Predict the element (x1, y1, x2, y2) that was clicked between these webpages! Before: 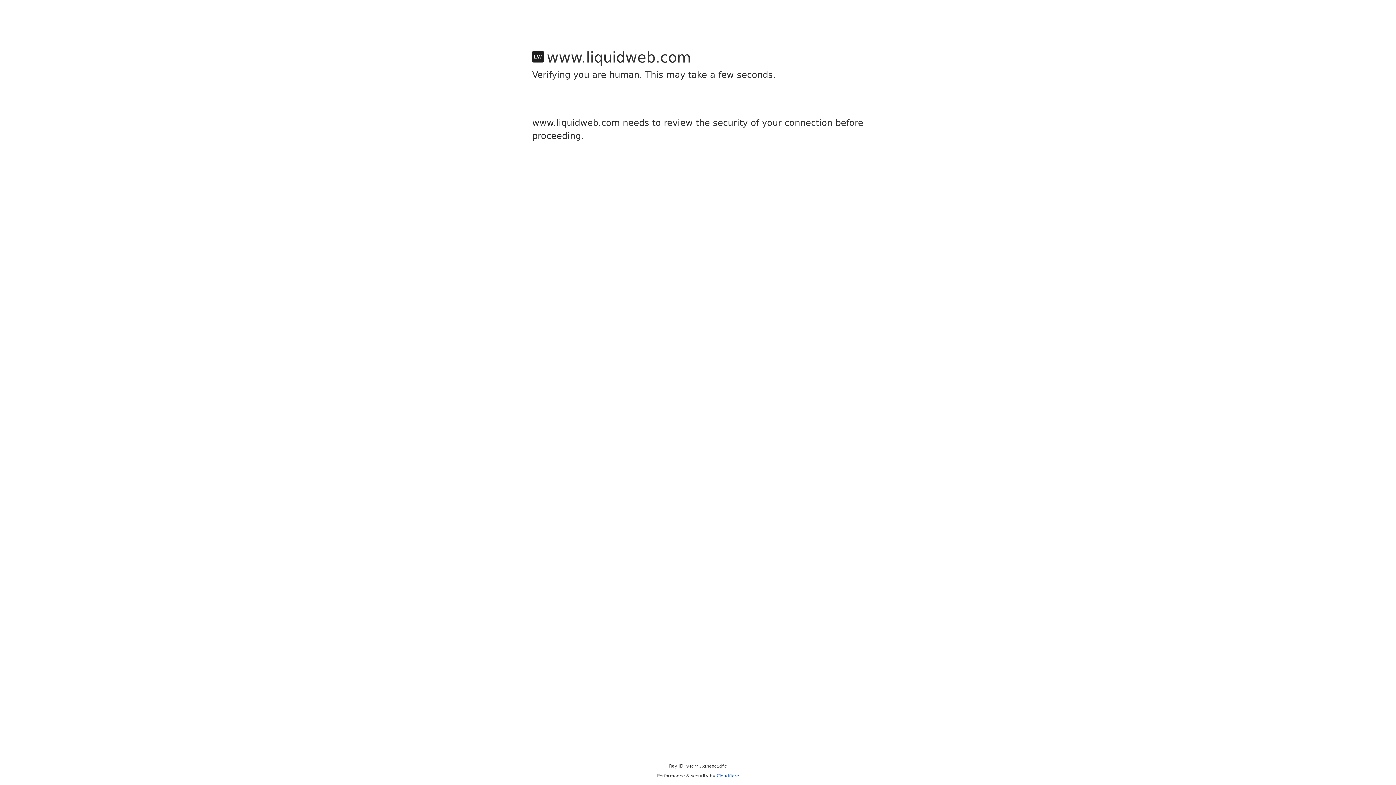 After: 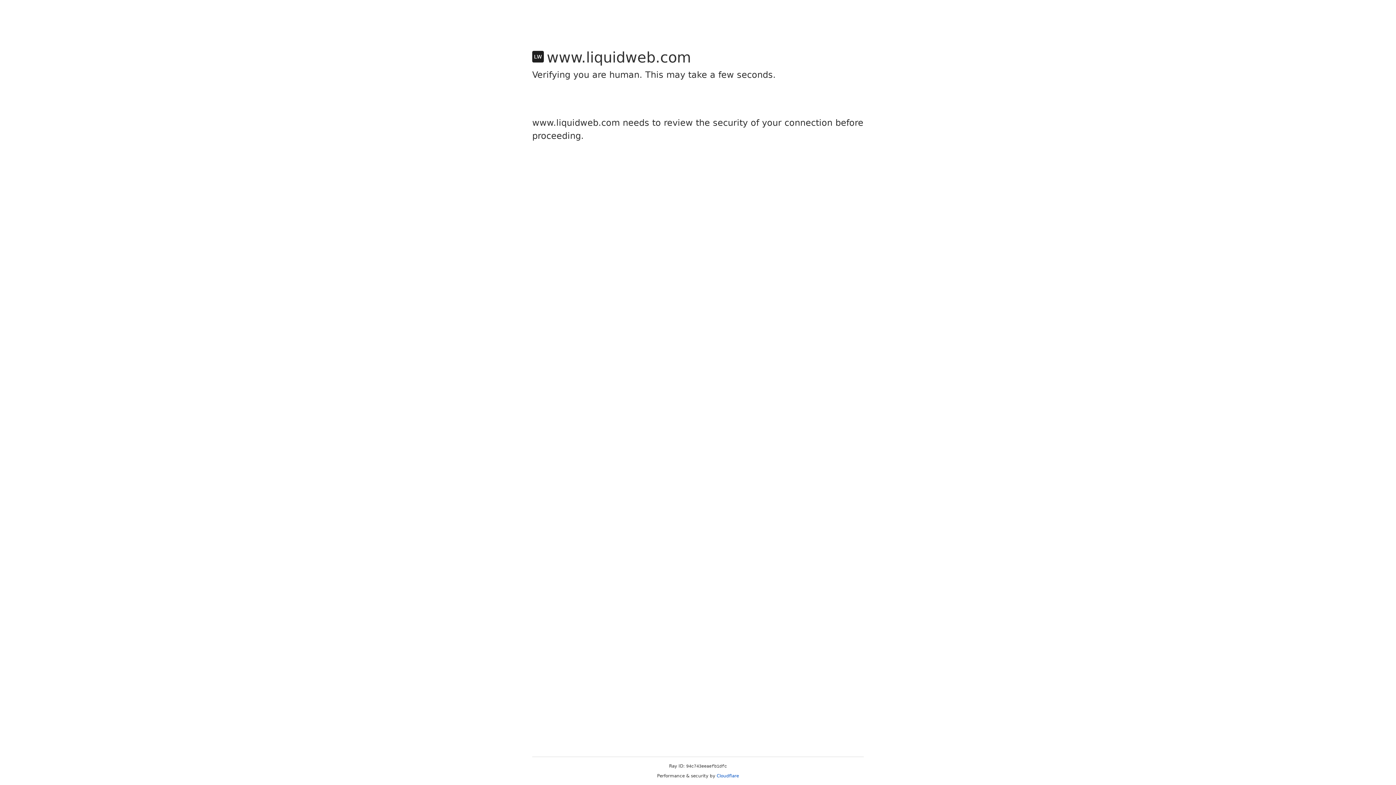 Action: label: Cloudflare bbox: (716, 773, 739, 778)